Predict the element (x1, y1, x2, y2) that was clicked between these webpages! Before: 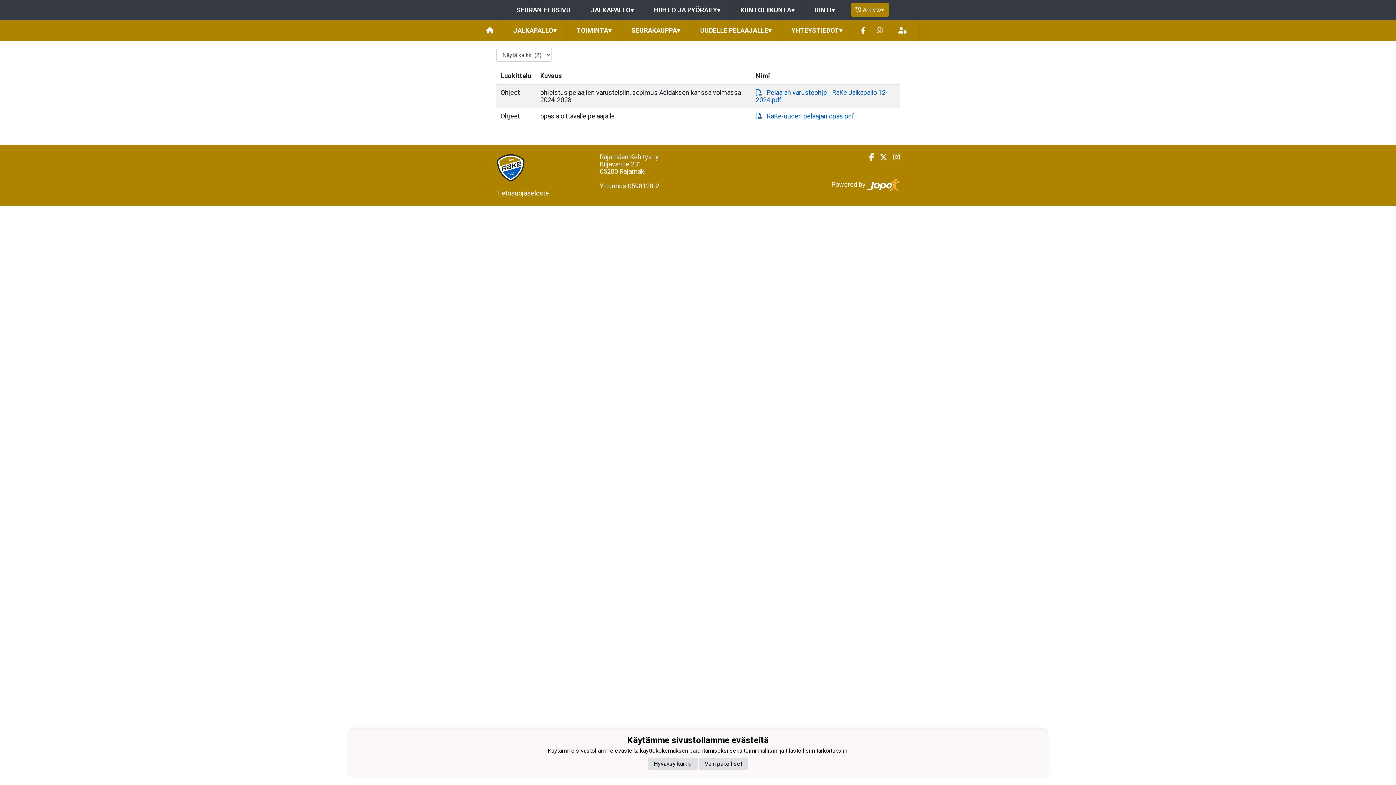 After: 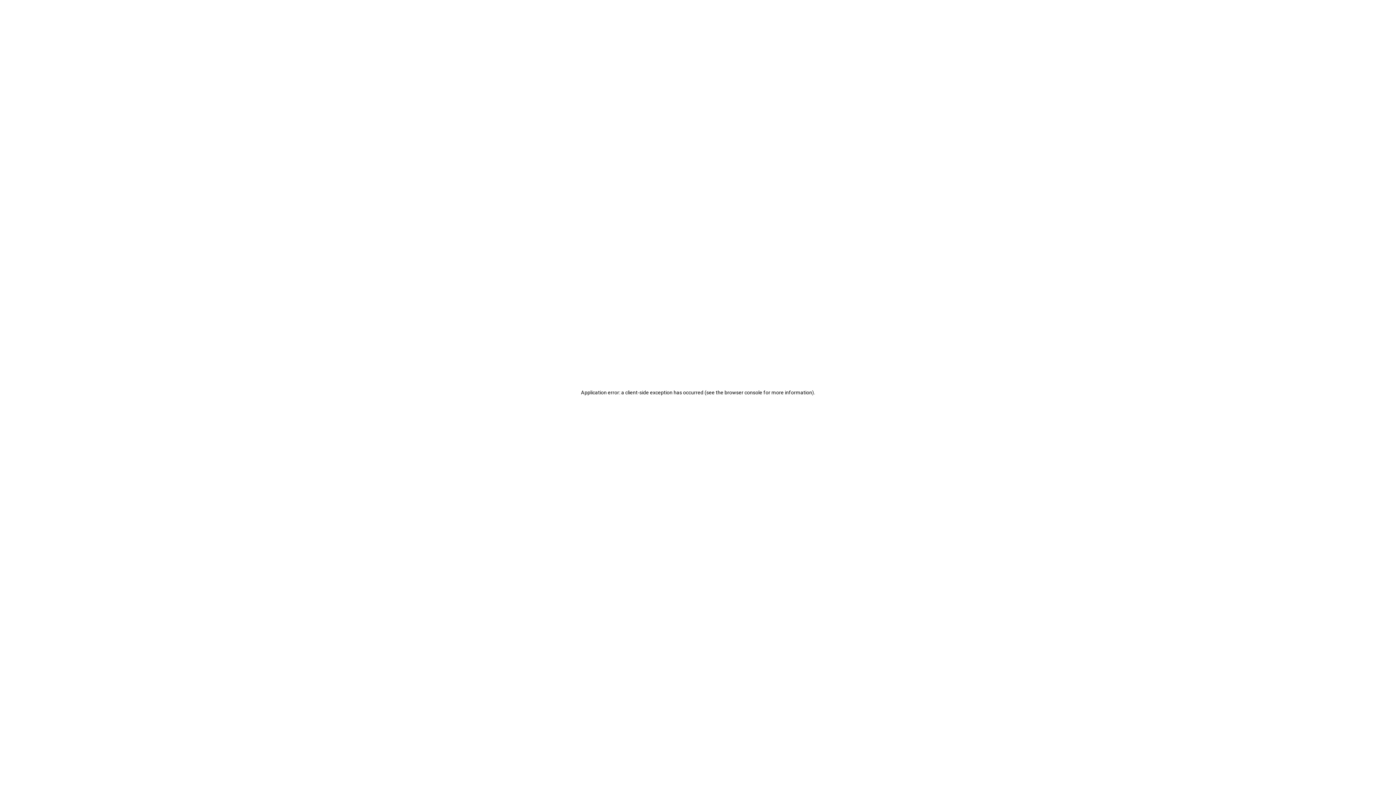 Action: bbox: (476, 20, 503, 40)